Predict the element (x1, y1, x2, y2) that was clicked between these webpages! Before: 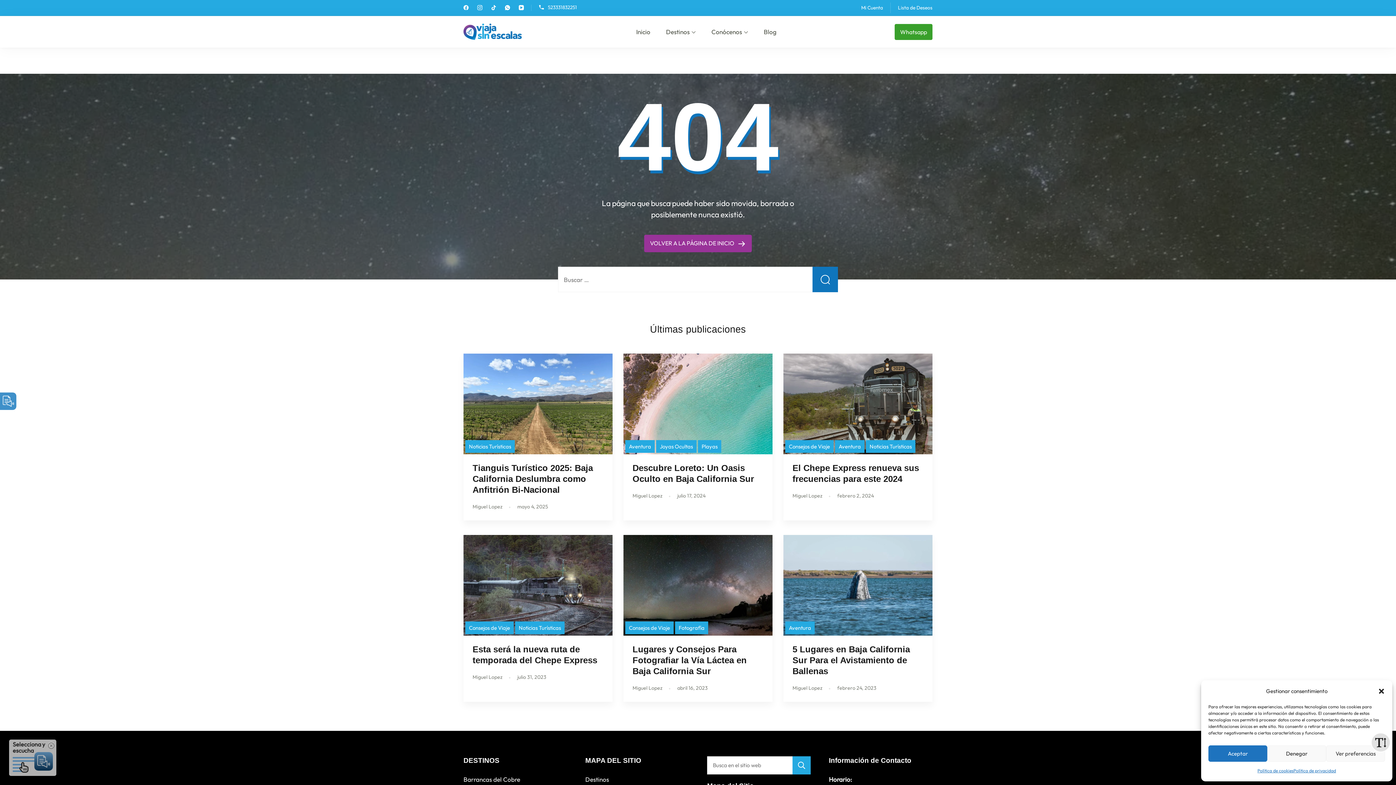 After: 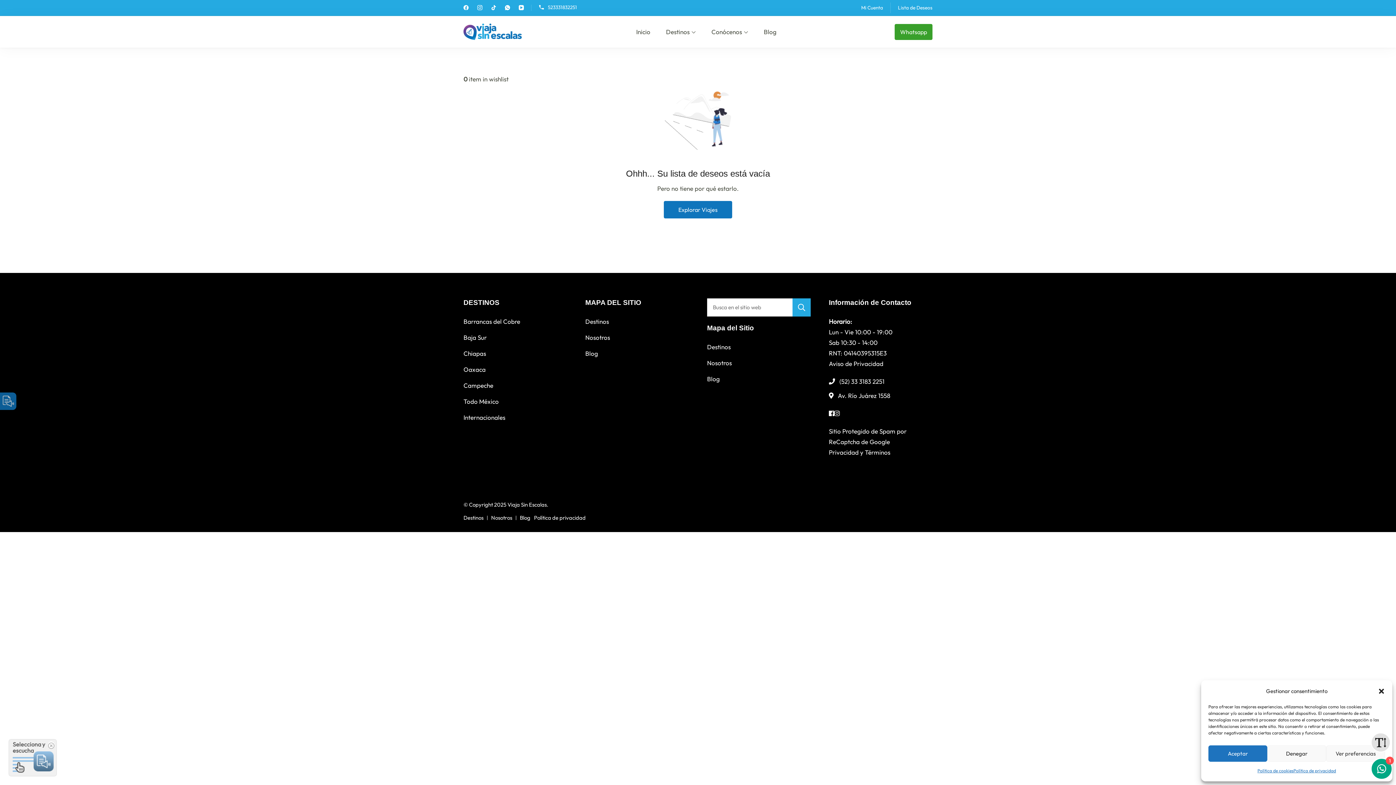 Action: label: Lista de Deseos bbox: (898, 2, 932, 13)